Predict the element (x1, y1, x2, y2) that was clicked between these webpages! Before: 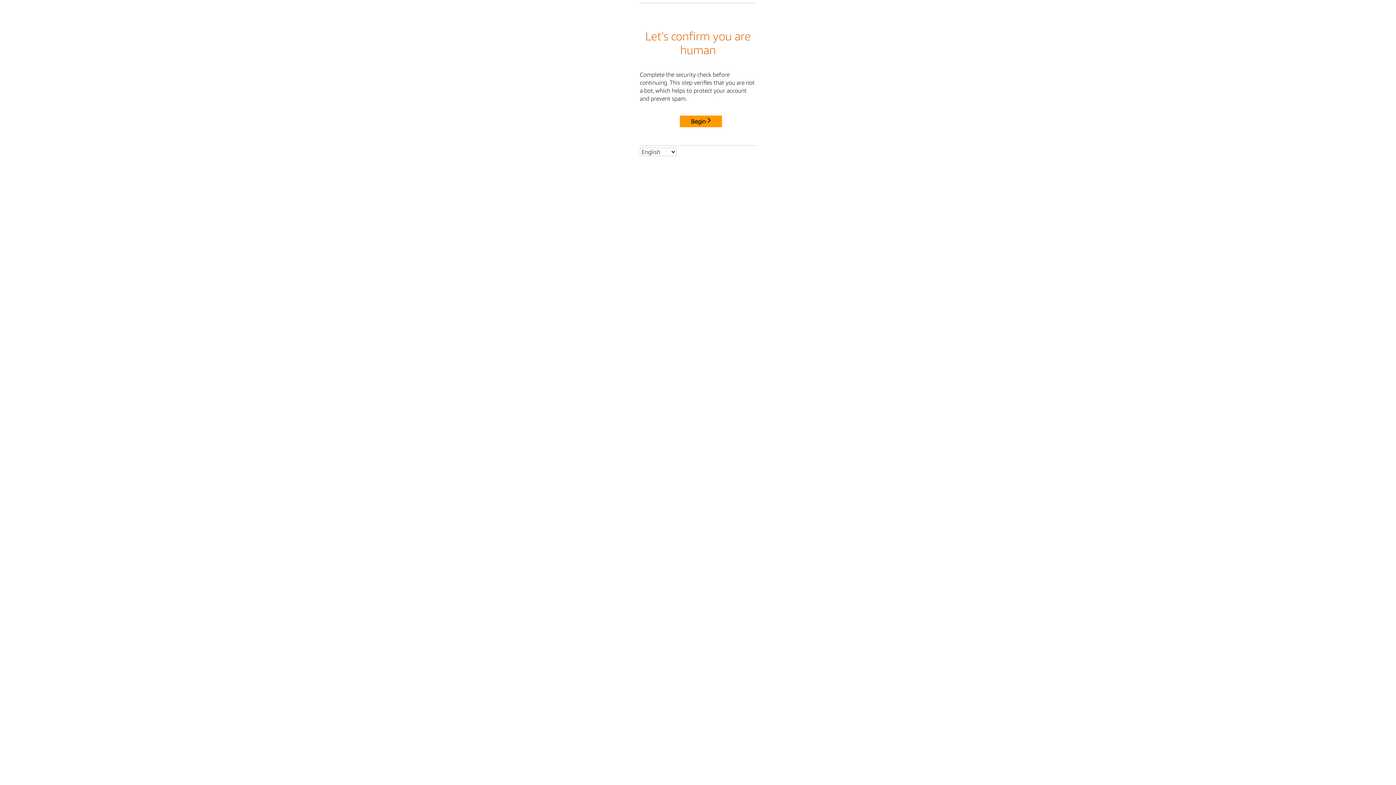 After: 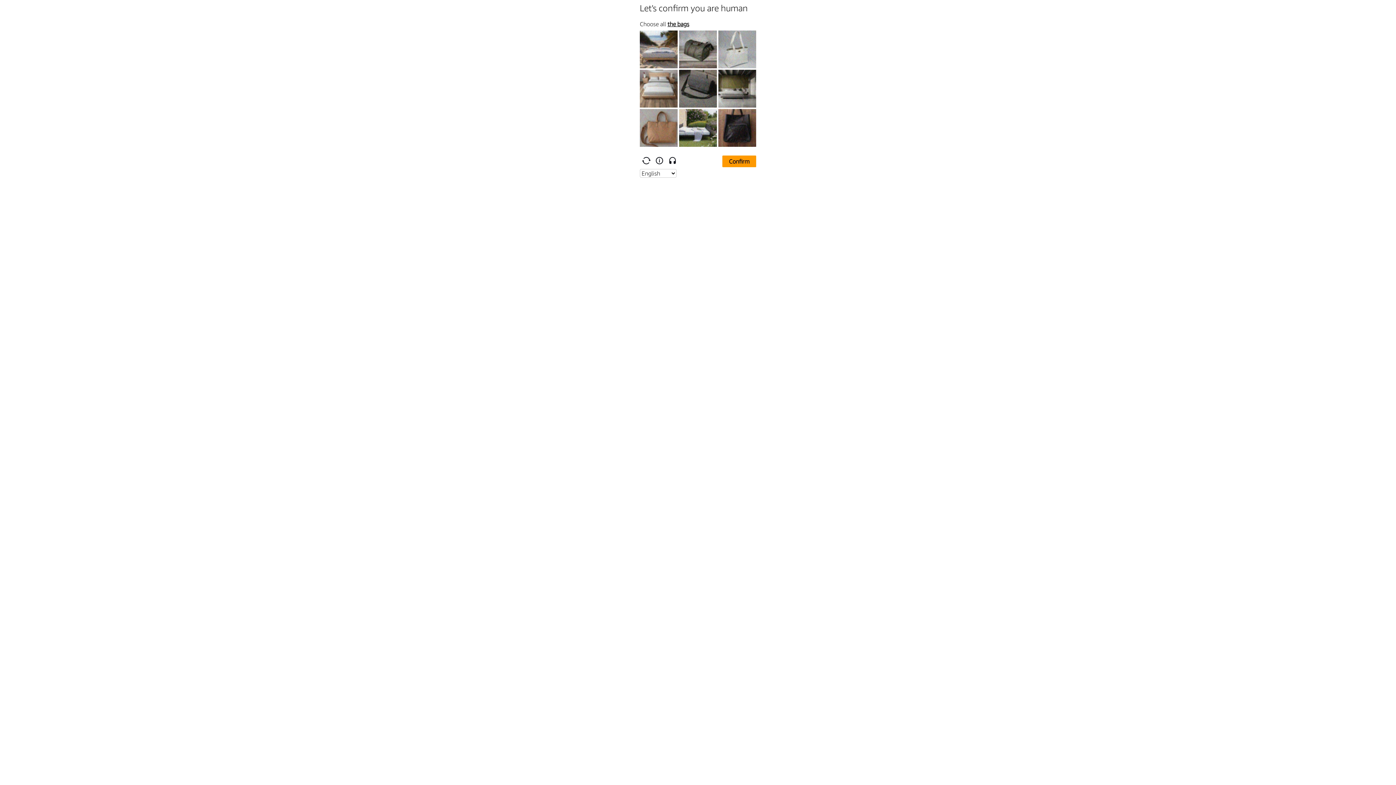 Action: label: Begin bbox: (680, 115, 722, 127)